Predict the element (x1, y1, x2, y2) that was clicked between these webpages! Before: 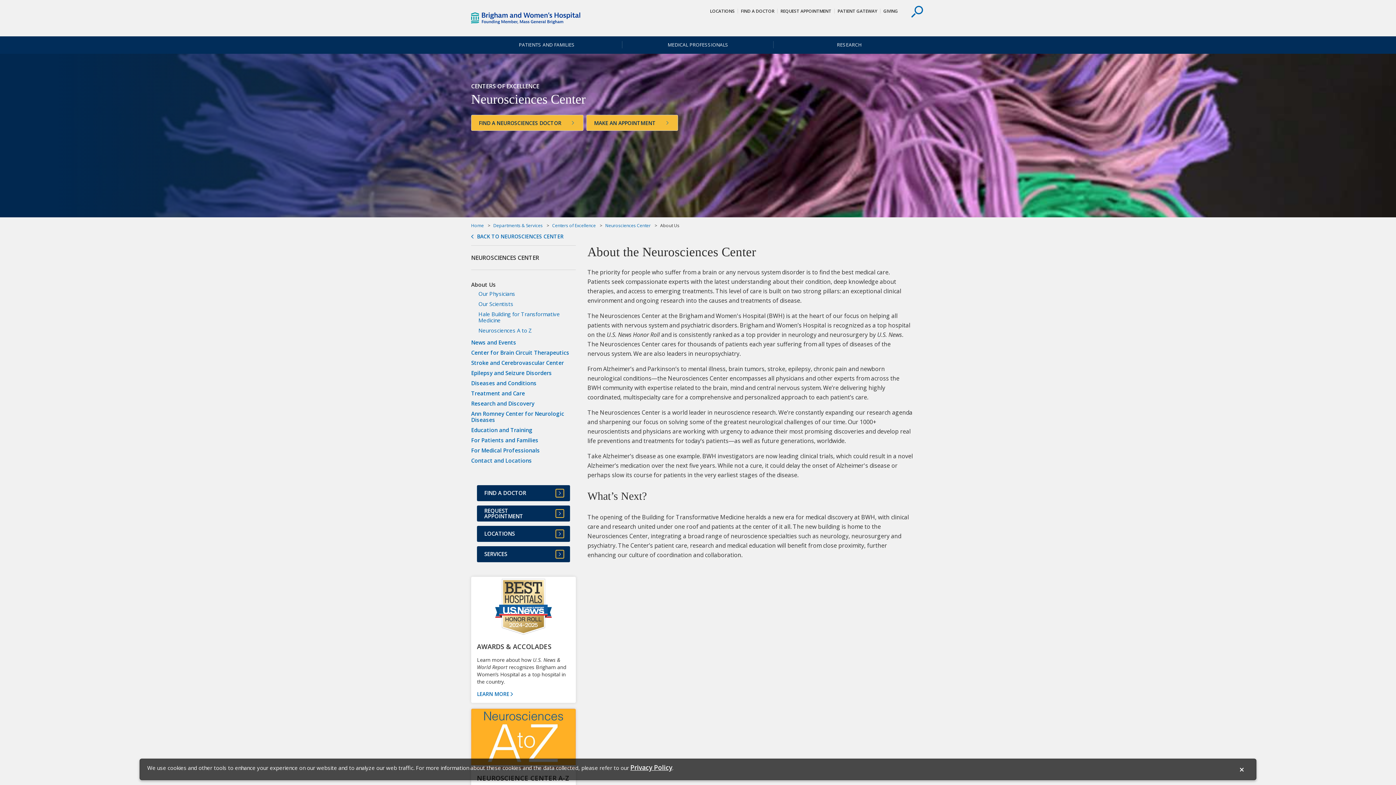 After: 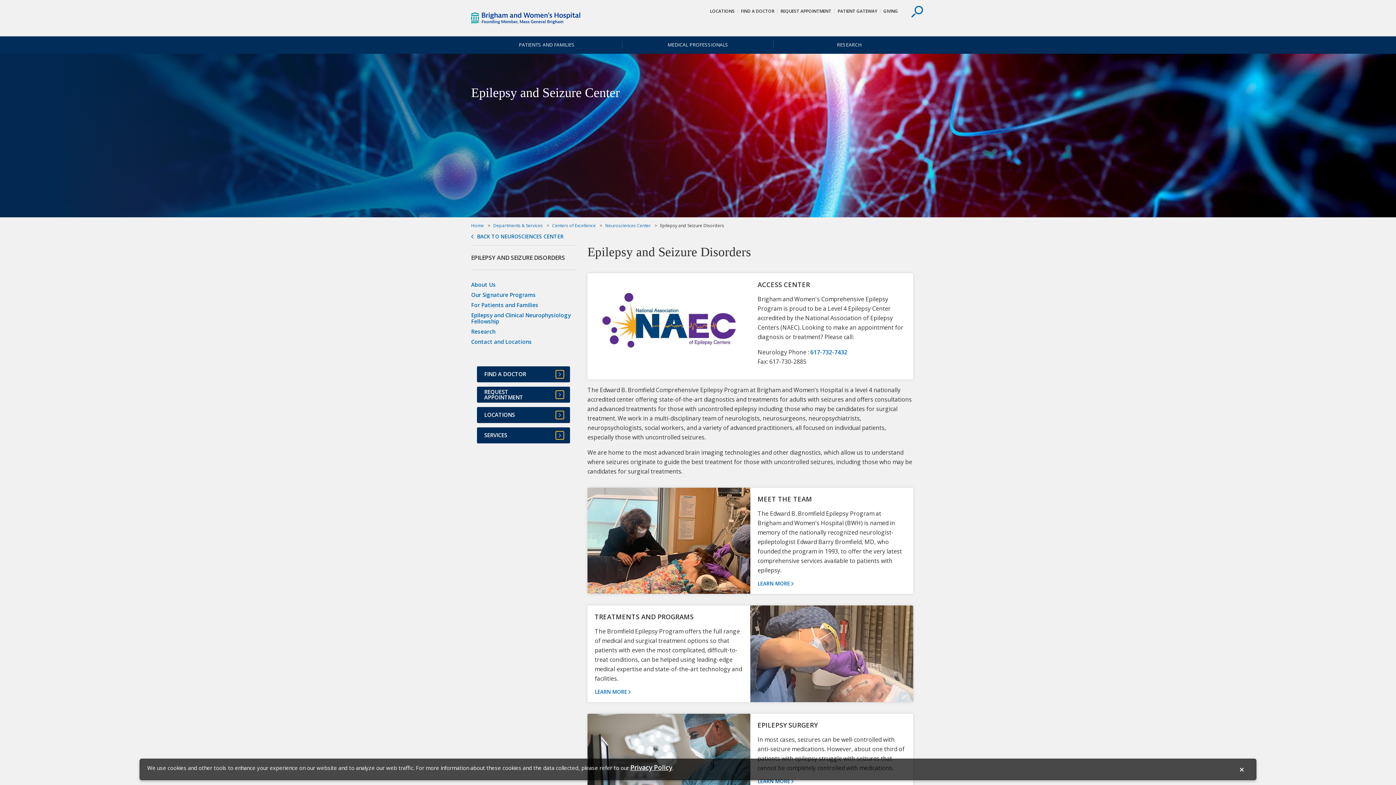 Action: bbox: (471, 369, 552, 376) label: Epilepsy and Seizure Disorders